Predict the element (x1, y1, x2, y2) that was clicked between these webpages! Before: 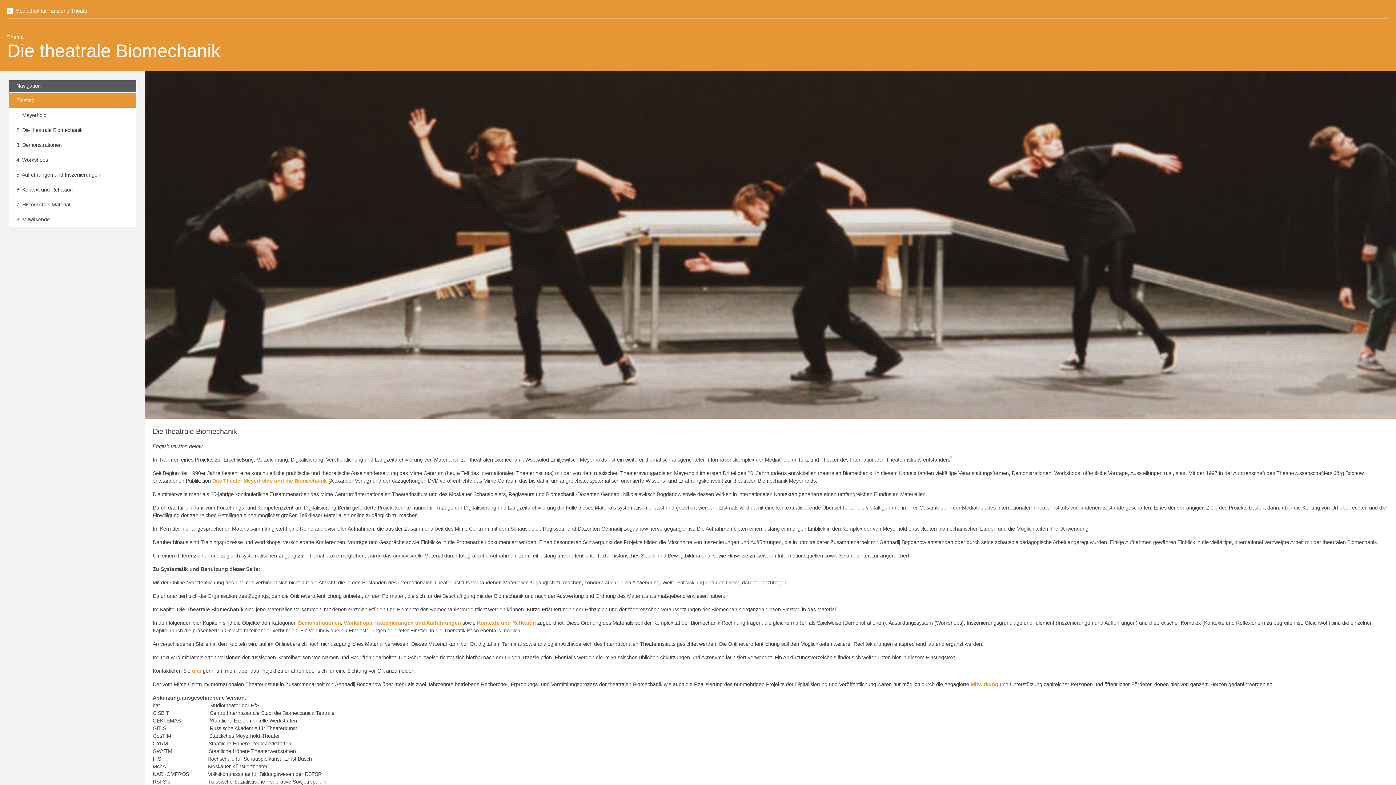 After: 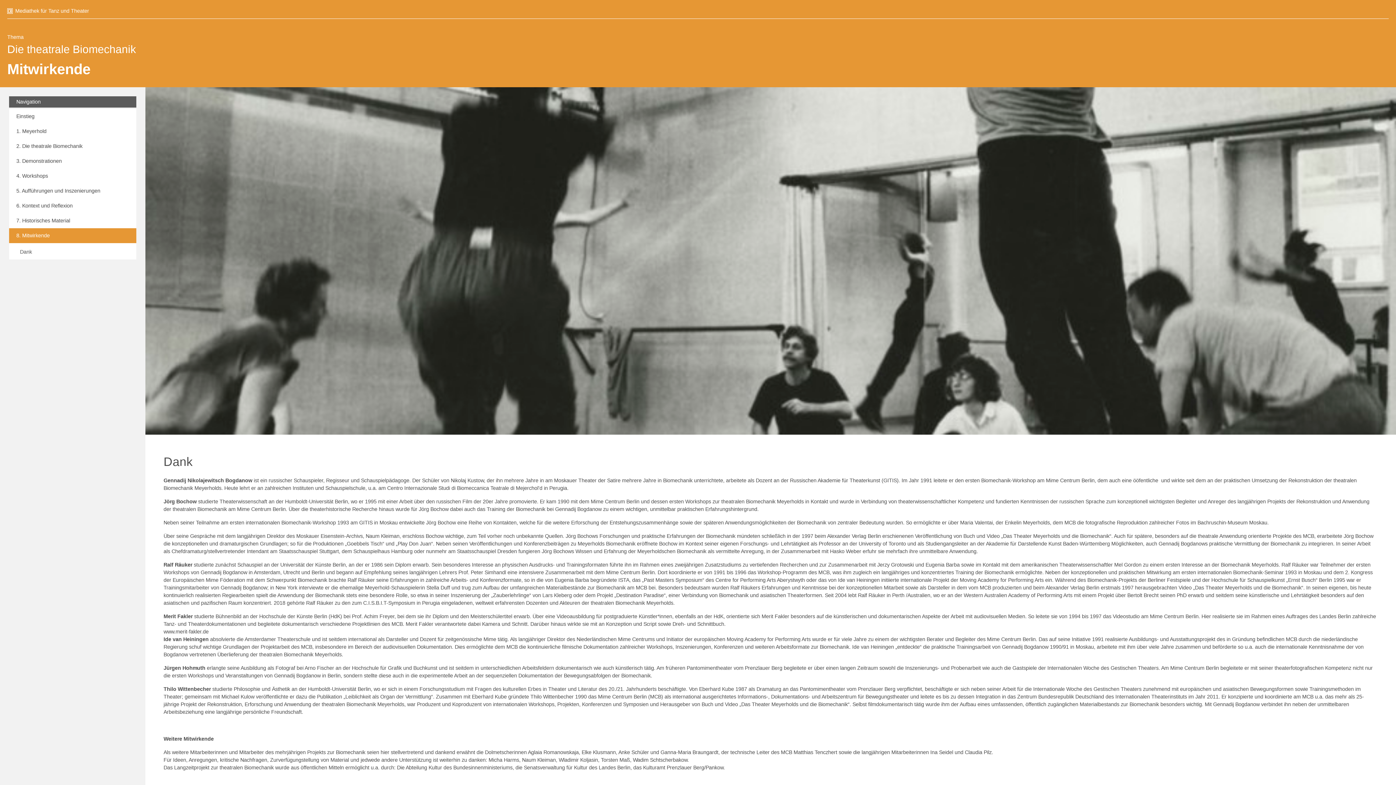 Action: bbox: (970, 681, 998, 687) label: Mitwirkung